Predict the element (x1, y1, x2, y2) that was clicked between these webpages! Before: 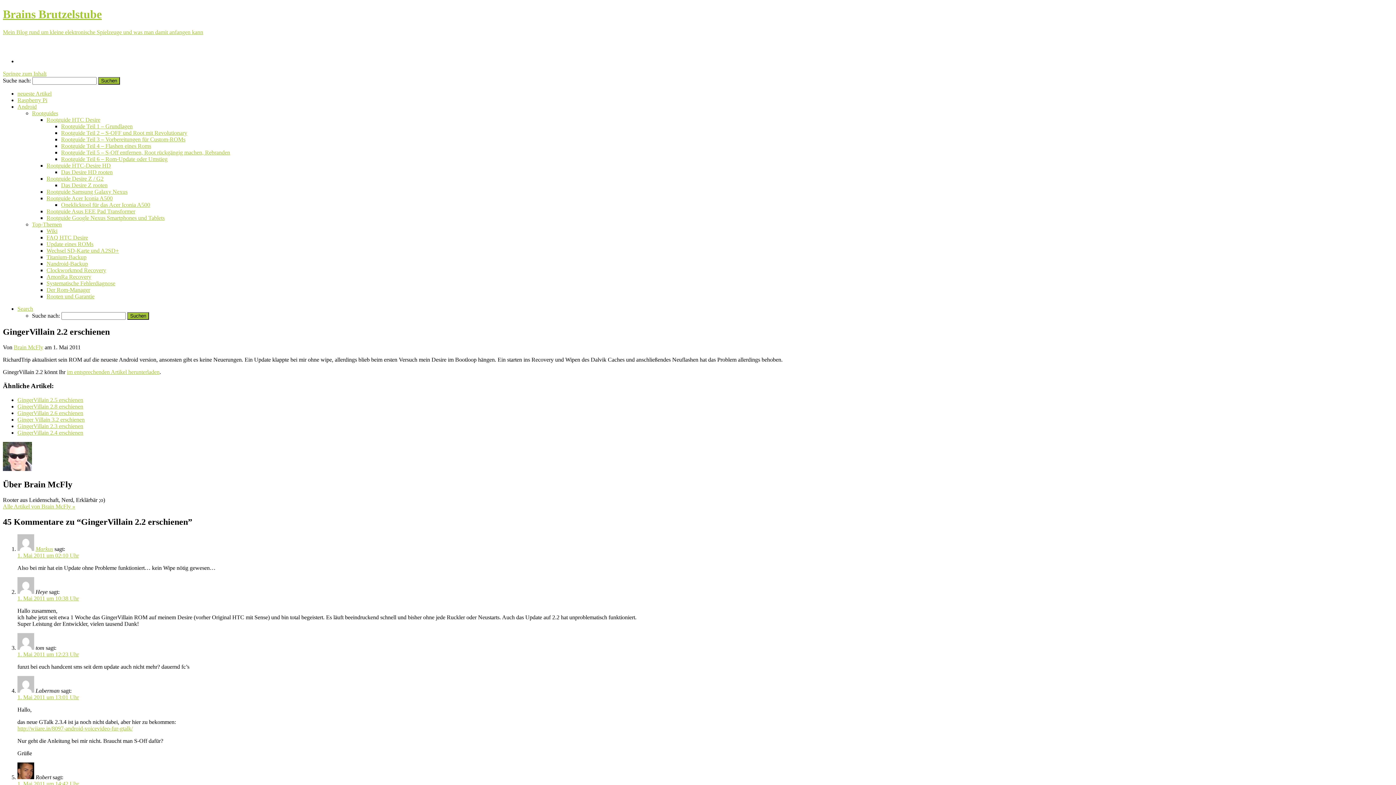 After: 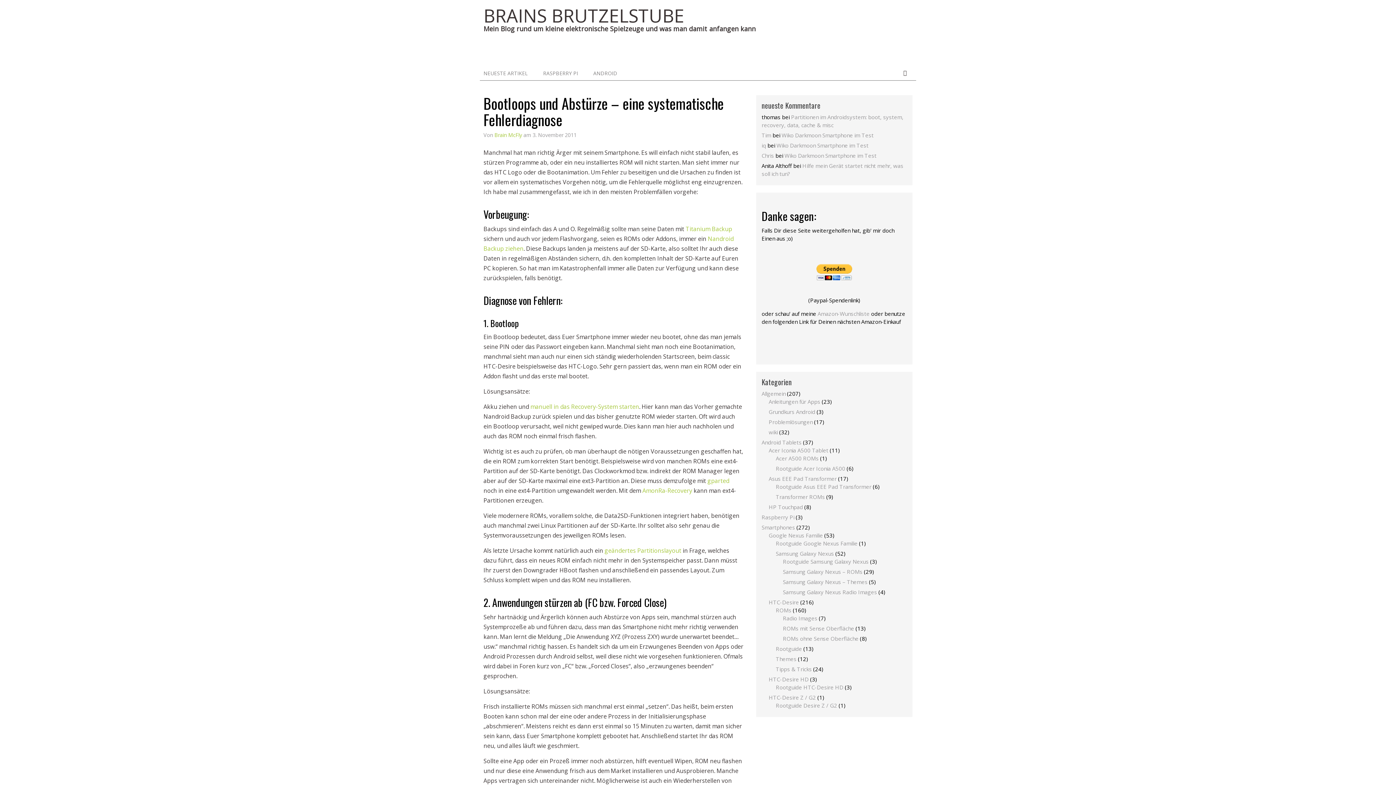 Action: bbox: (46, 280, 115, 286) label: Systematische Fehlerdiagnose